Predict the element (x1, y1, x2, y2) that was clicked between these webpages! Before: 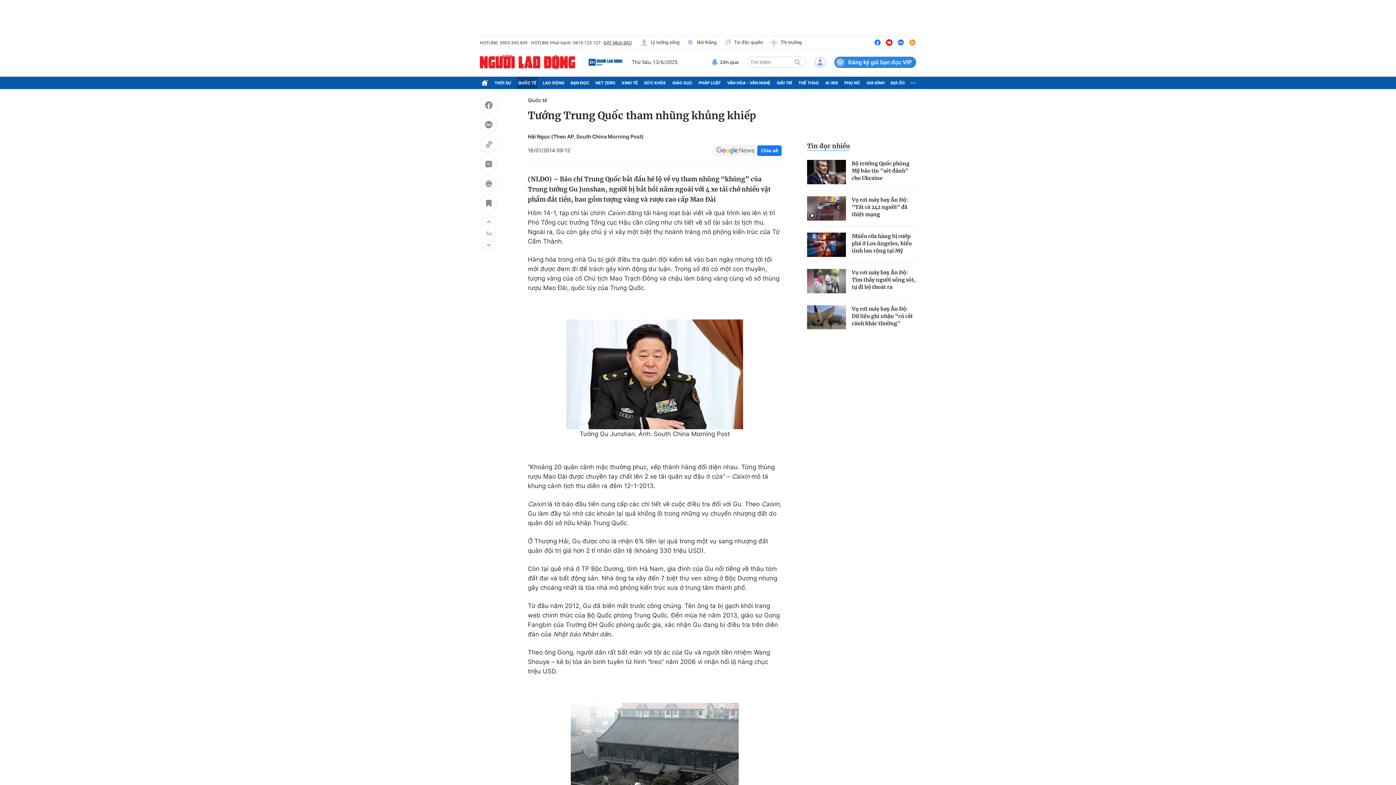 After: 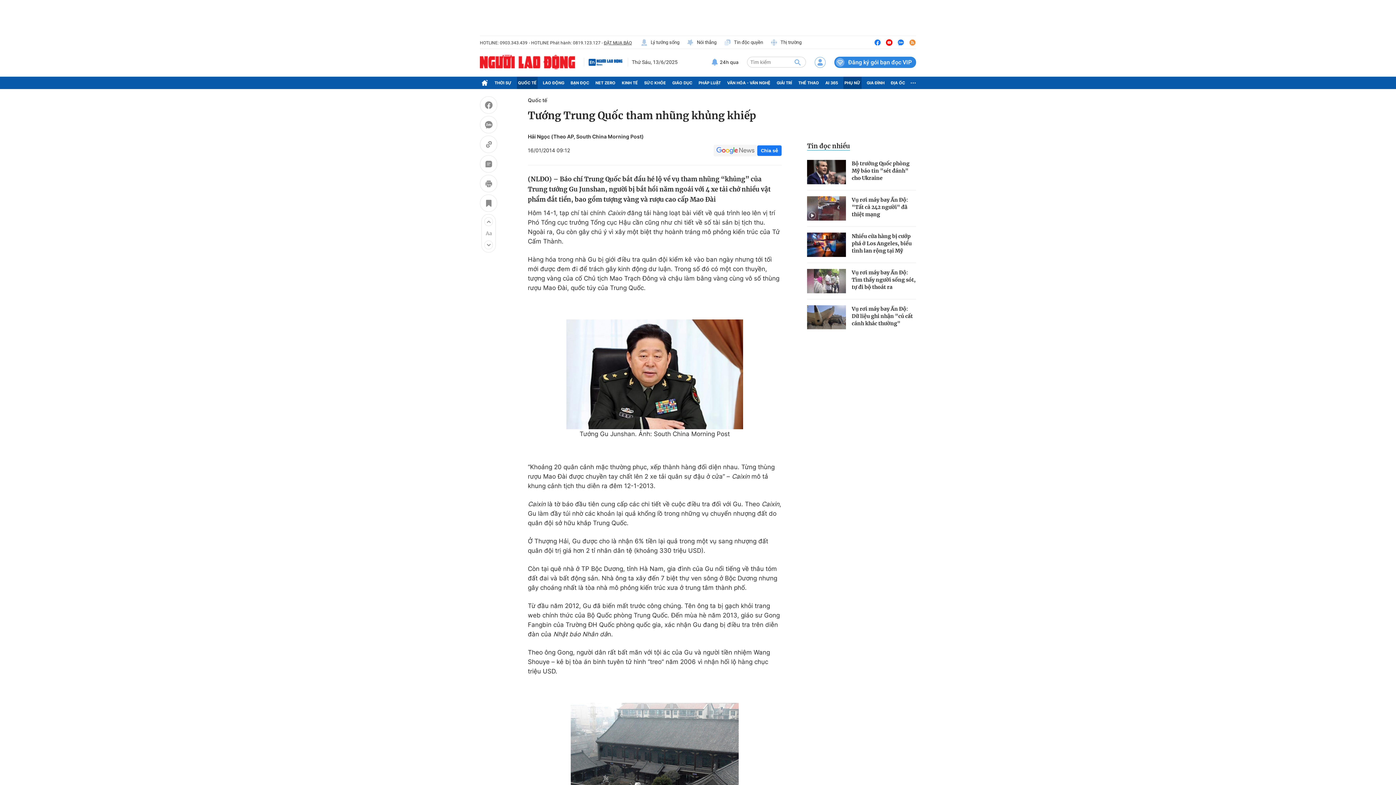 Action: bbox: (843, 76, 861, 89) label: PHỤ NỮ